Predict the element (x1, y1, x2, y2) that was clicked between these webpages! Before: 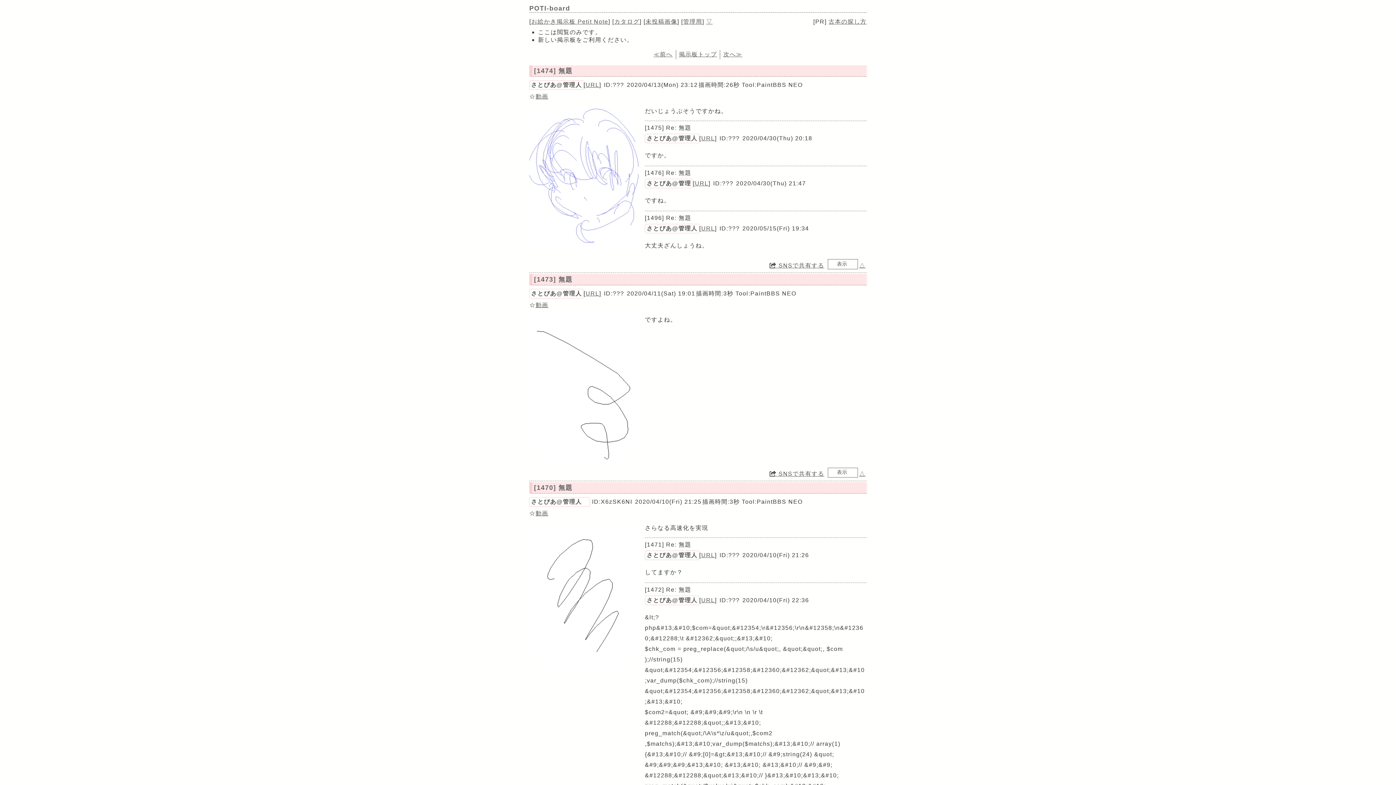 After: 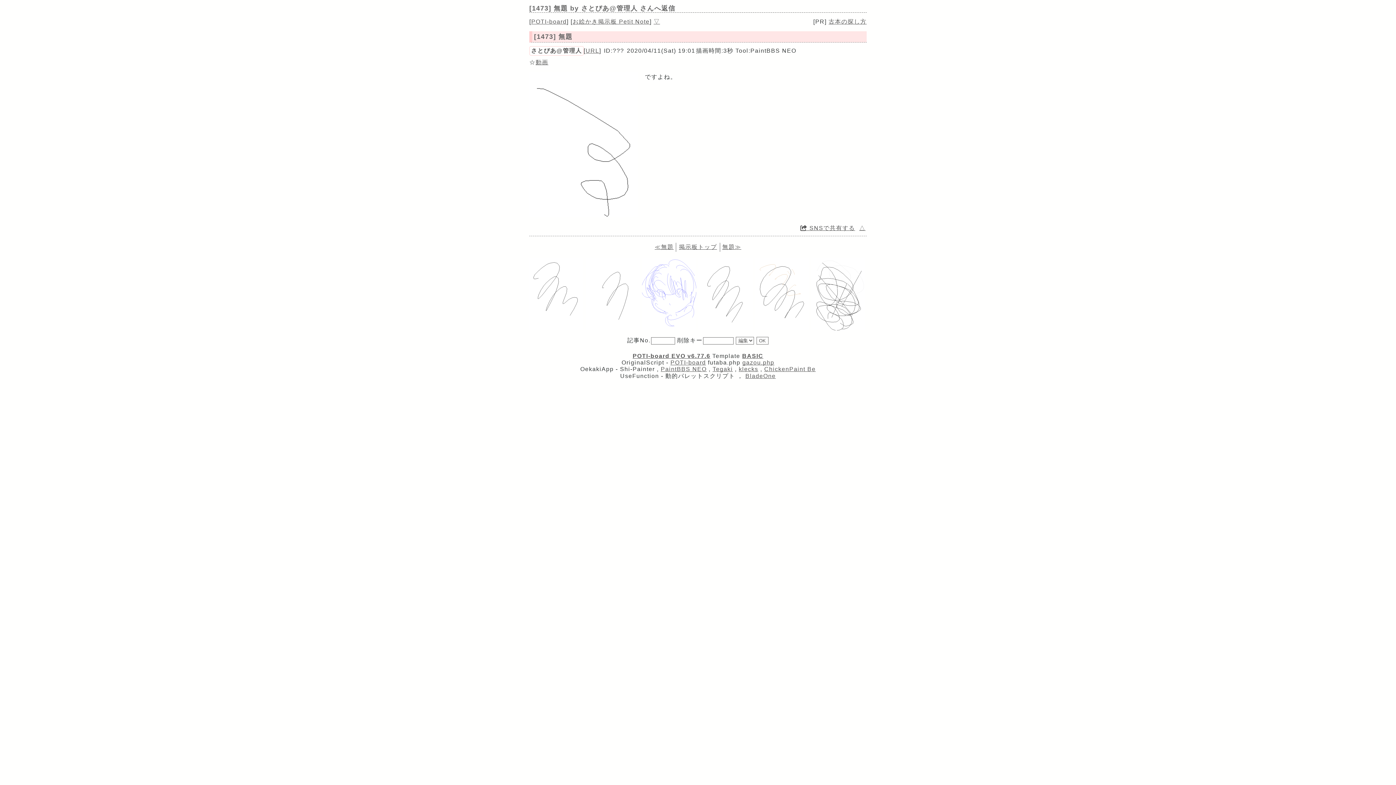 Action: bbox: (529, 454, 638, 460)